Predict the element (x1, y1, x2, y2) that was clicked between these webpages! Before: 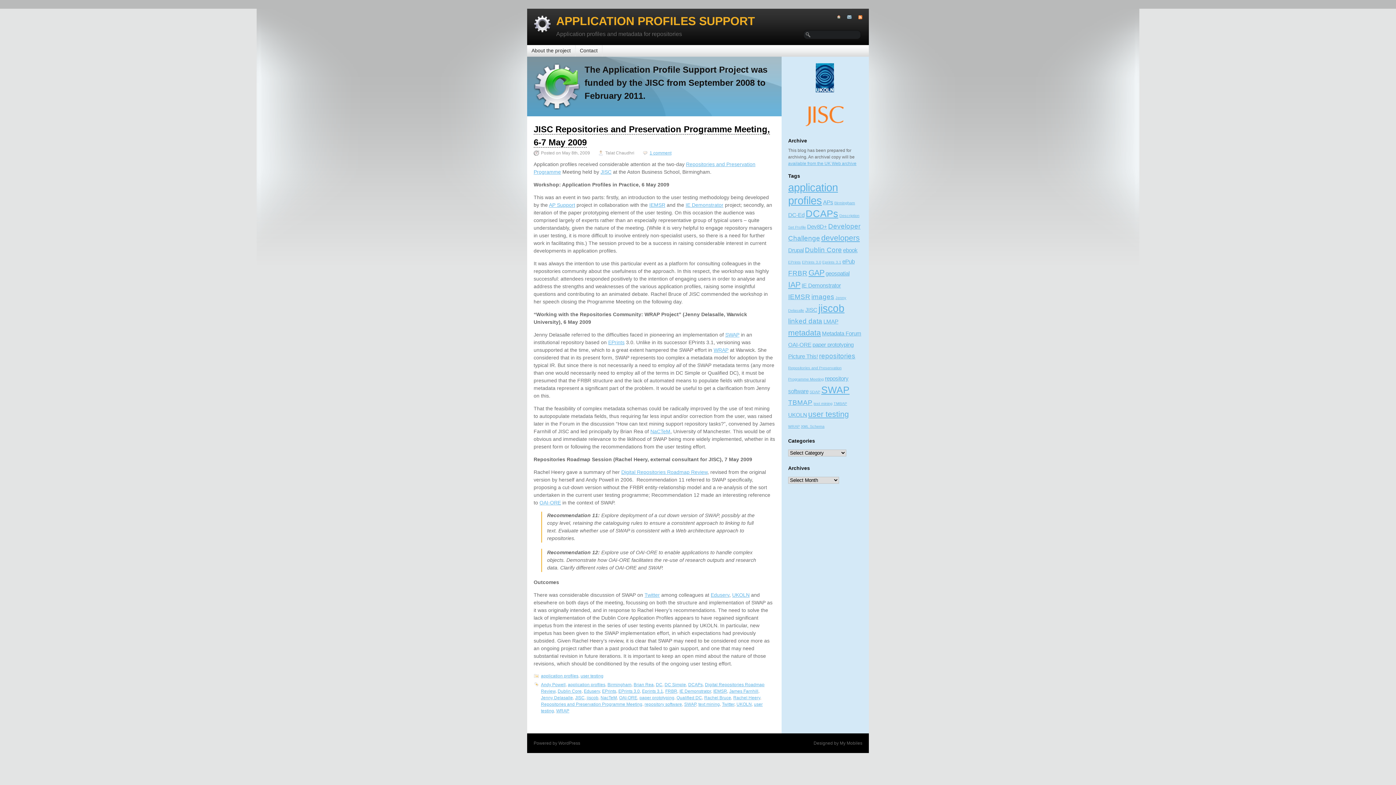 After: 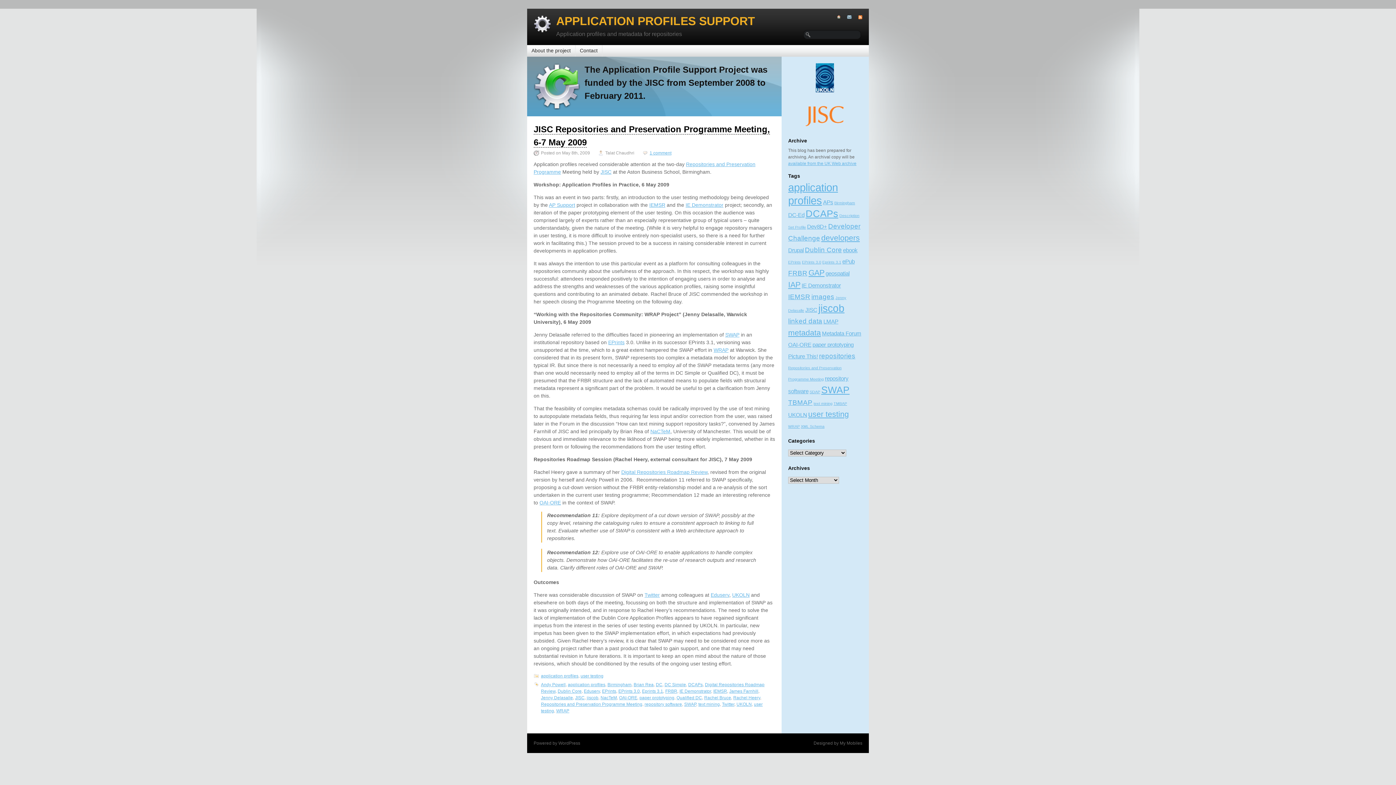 Action: bbox: (556, 708, 569, 713) label: WRAP